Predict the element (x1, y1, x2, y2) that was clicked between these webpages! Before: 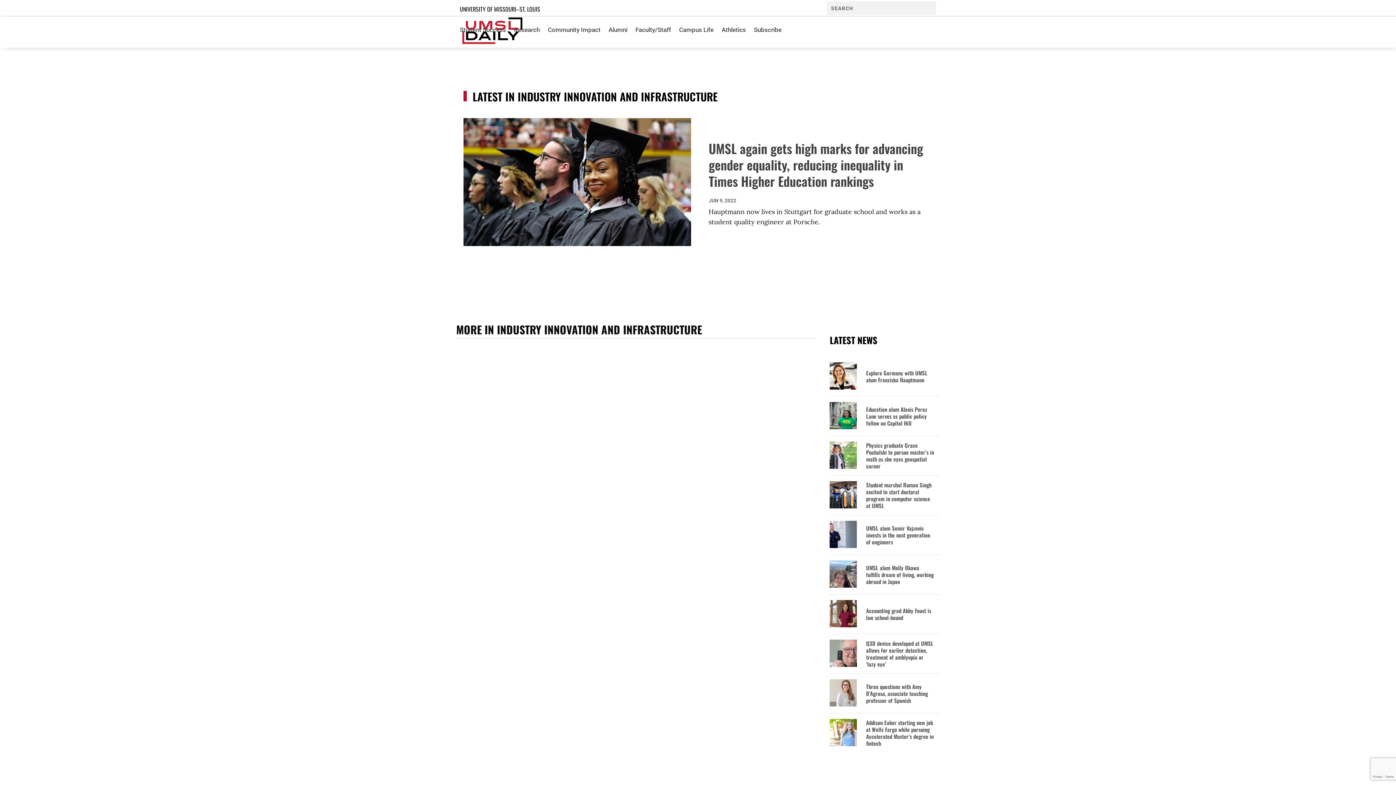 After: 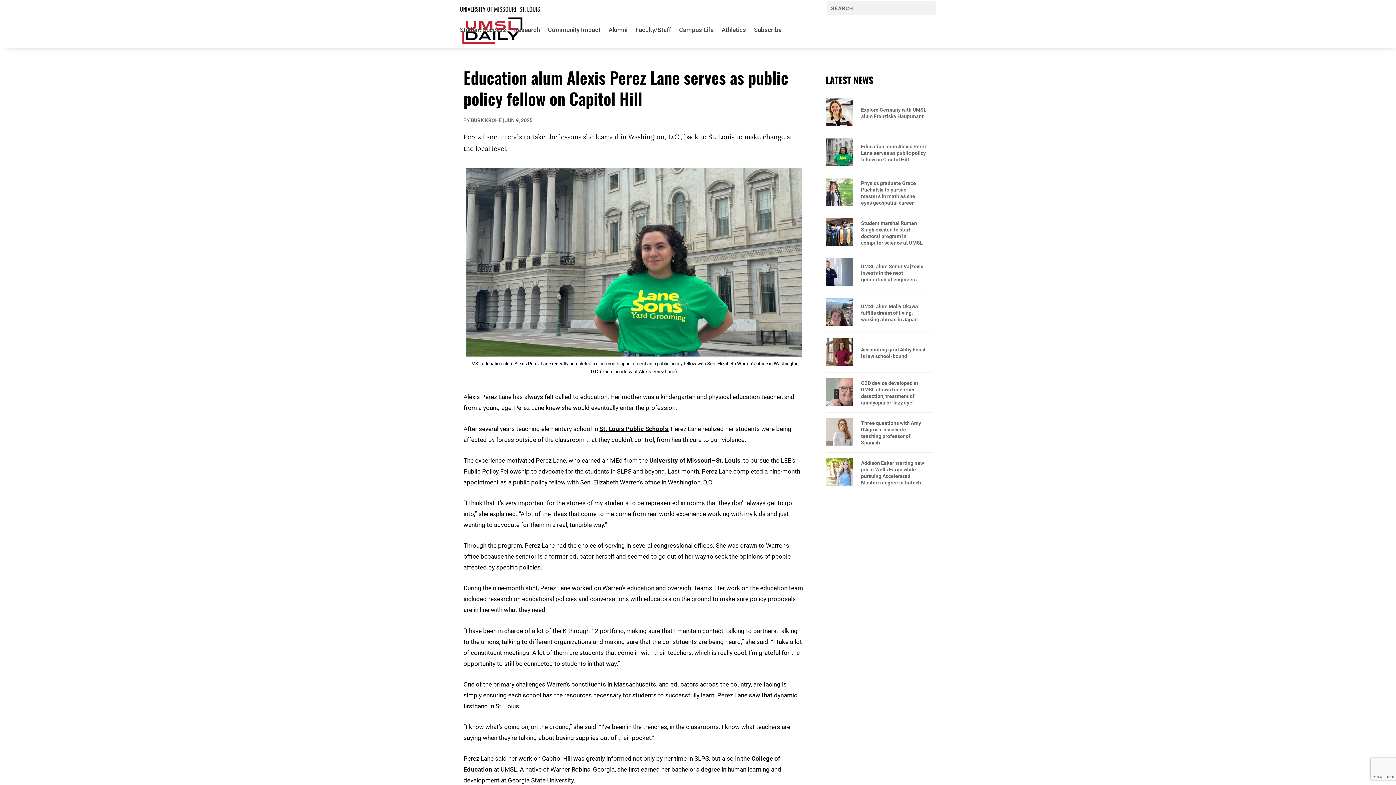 Action: bbox: (866, 406, 934, 426) label: Education alum Alexis Perez Lane serves as public policy fellow on Capitol Hill